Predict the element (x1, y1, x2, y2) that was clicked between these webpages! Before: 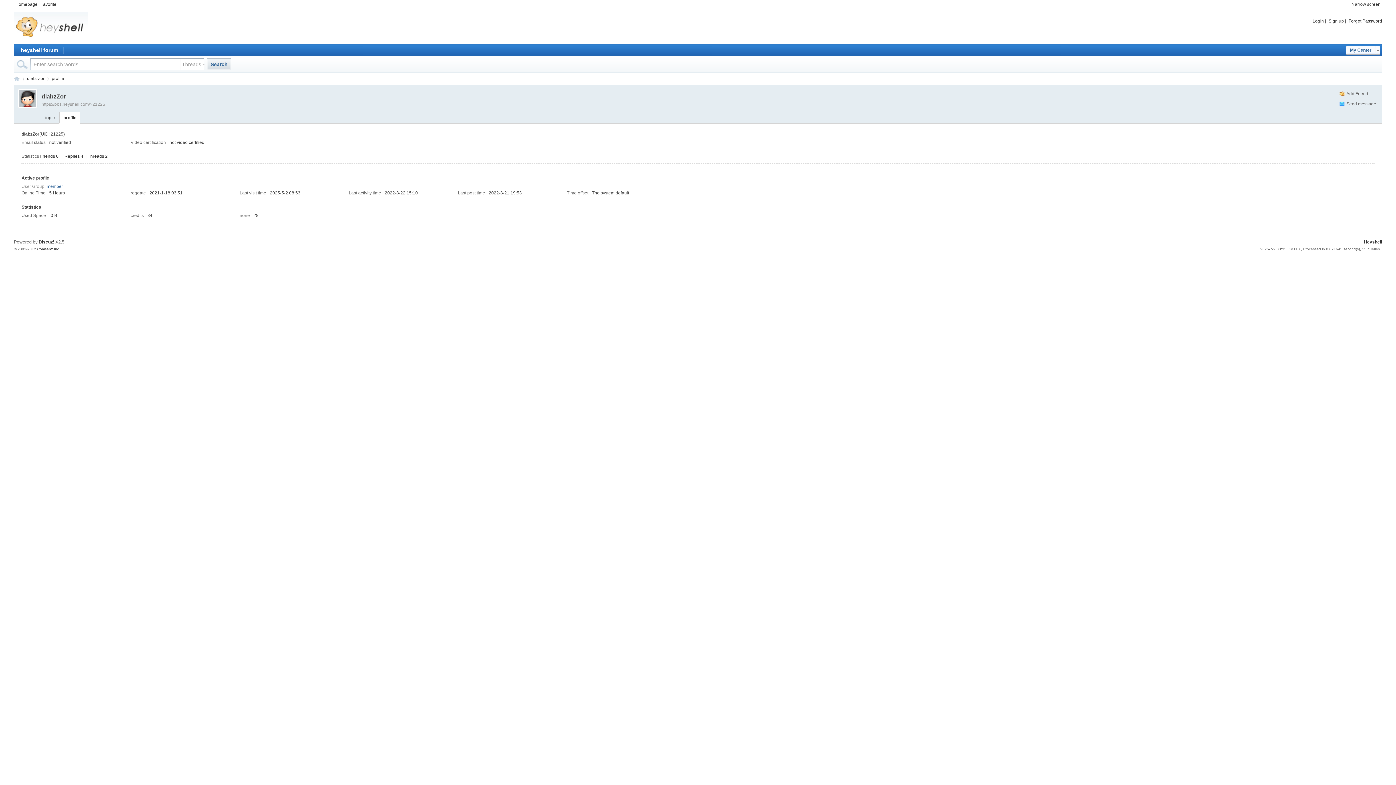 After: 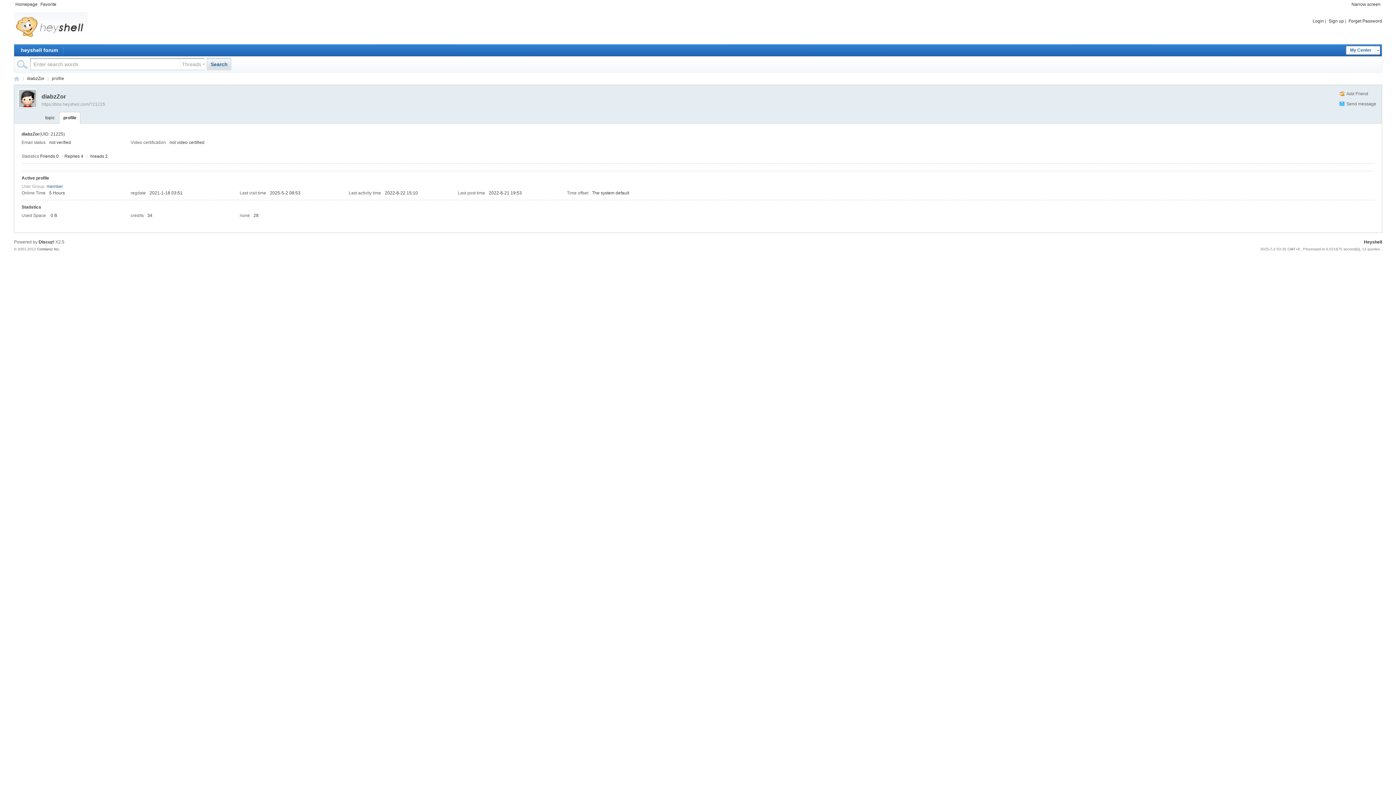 Action: bbox: (41, 101, 105, 106) label: https://bbs.heyshell.com/?21225